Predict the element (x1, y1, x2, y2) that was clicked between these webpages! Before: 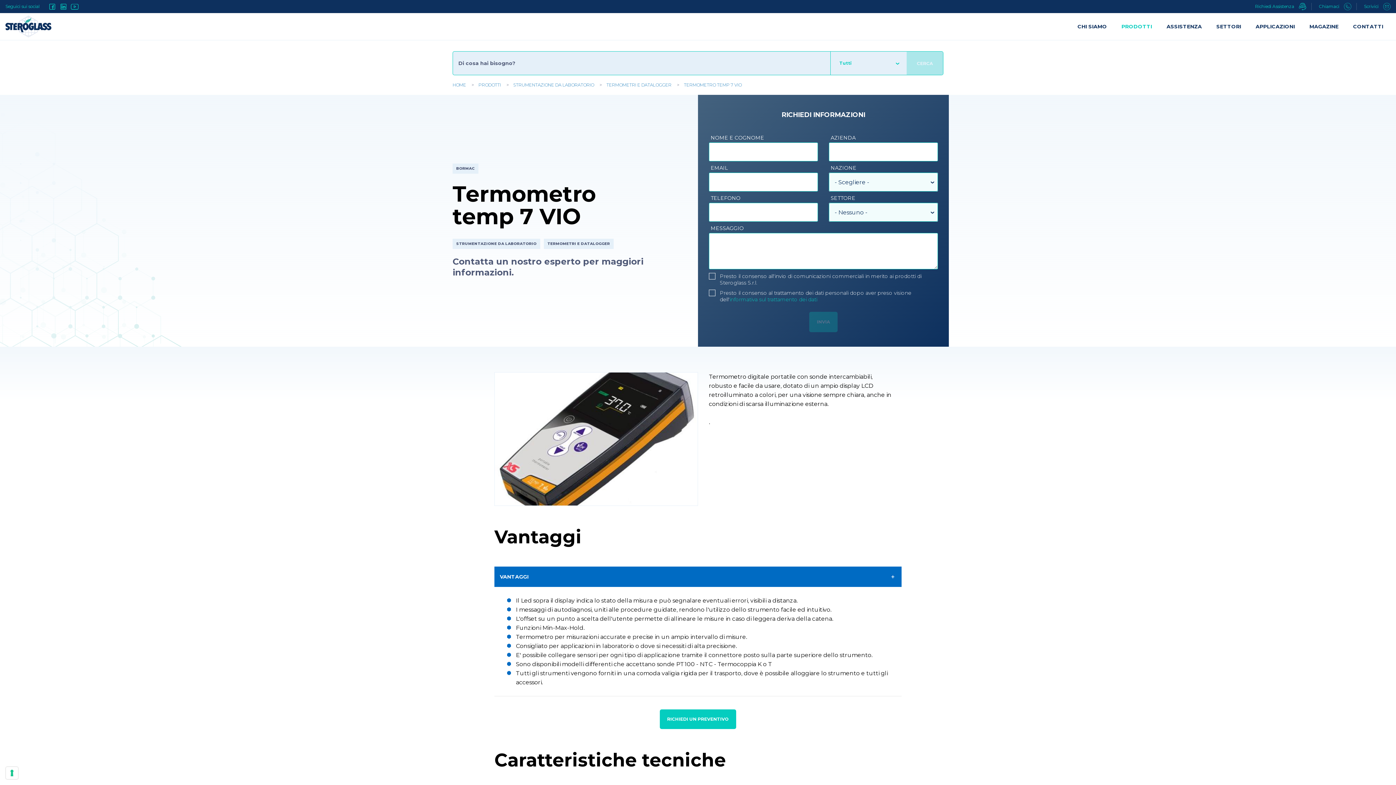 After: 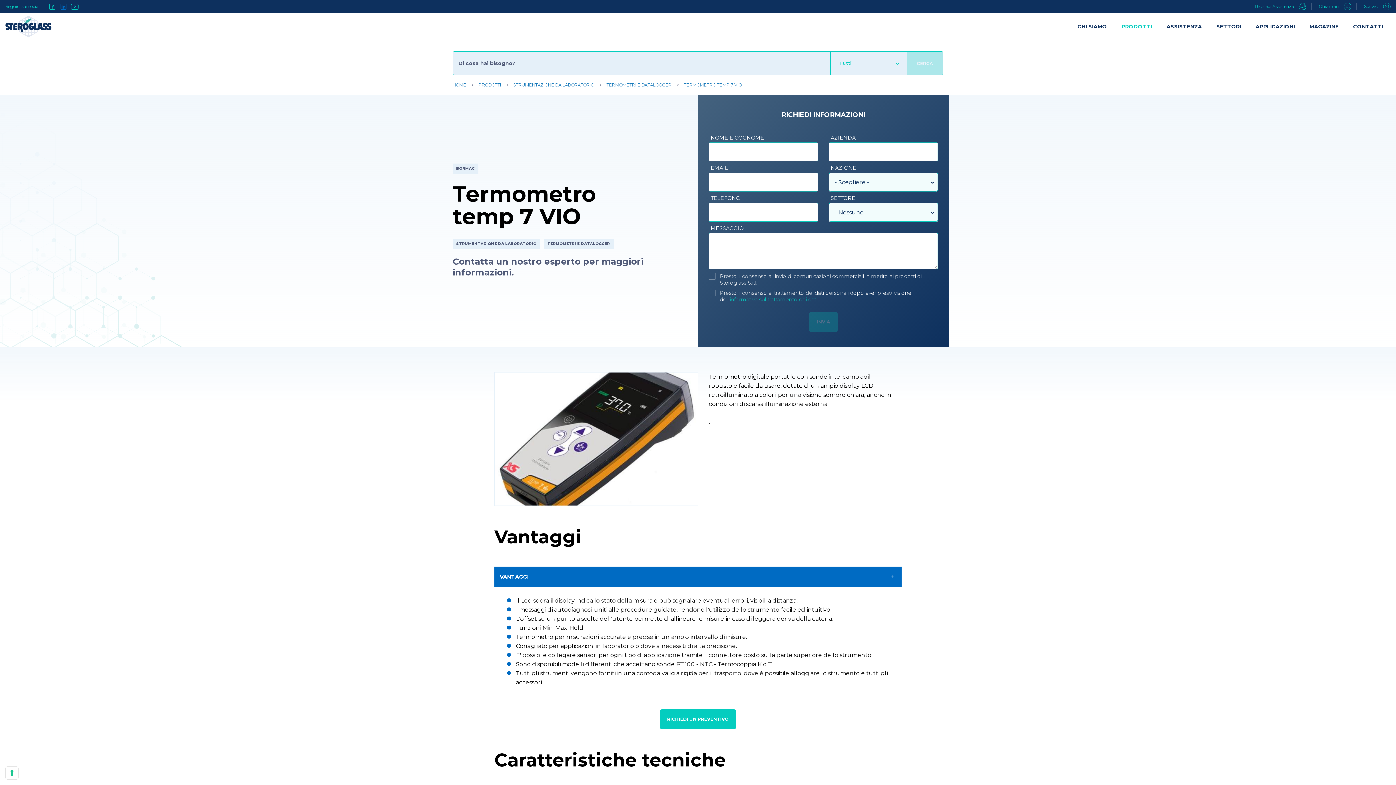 Action: bbox: (58, 2, 68, 10)